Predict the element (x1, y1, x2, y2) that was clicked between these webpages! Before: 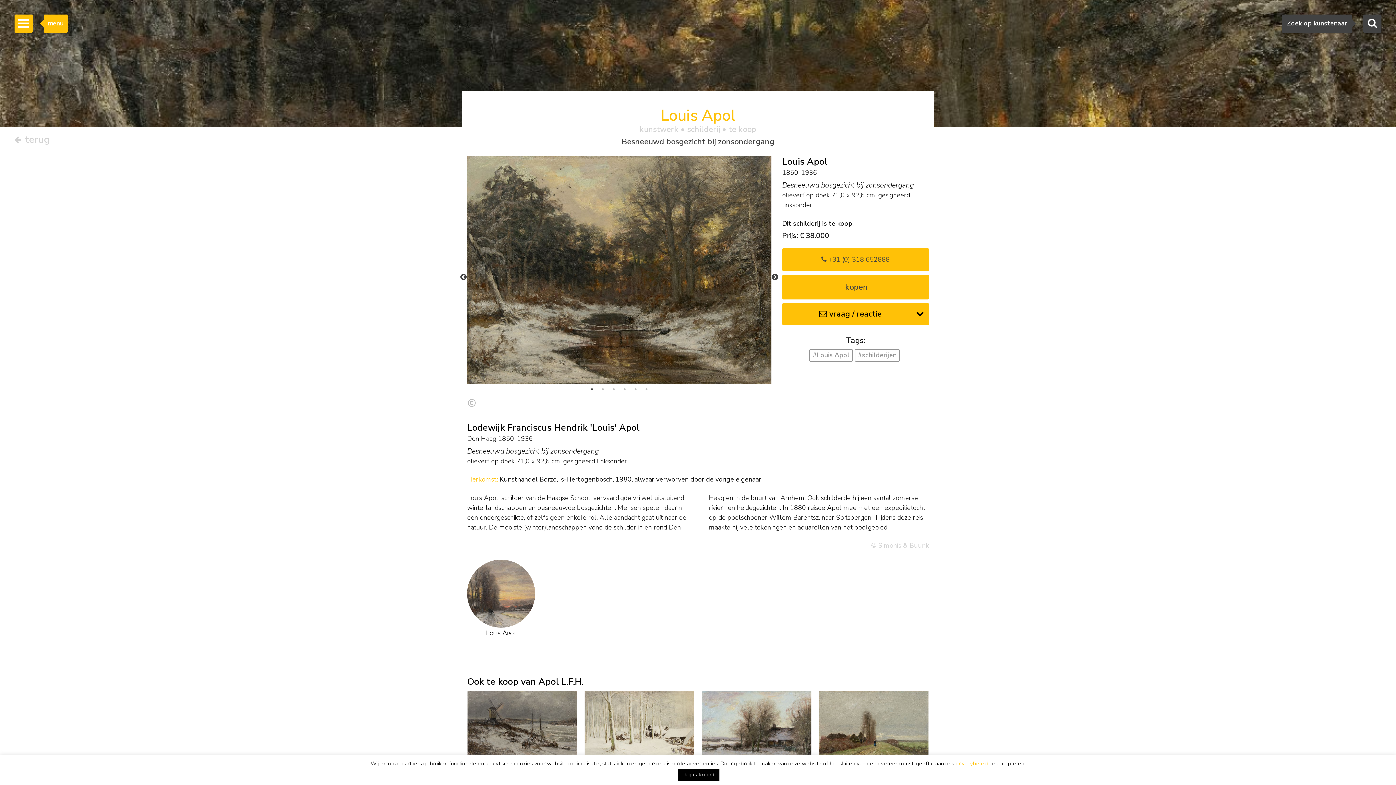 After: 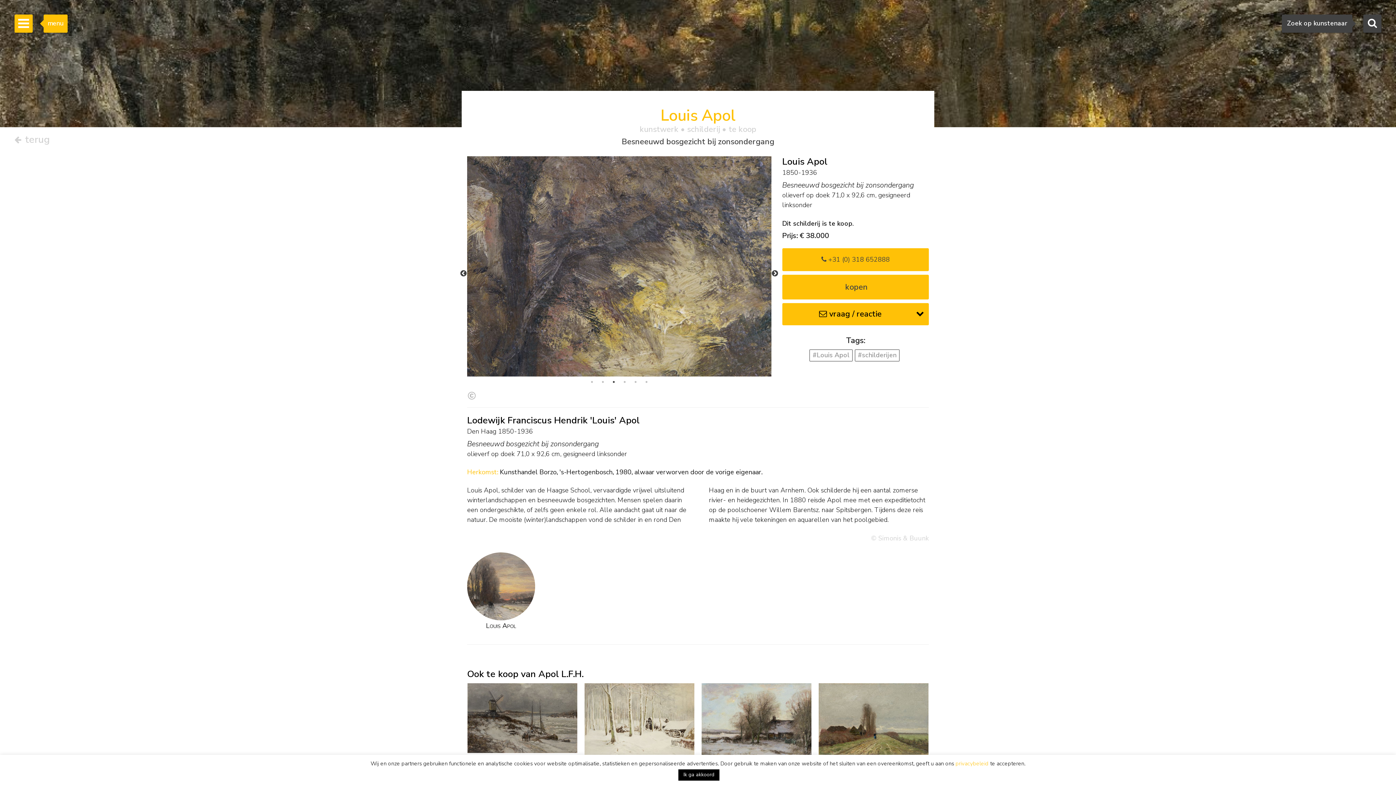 Action: label: 3 of 6 bbox: (610, 385, 617, 393)